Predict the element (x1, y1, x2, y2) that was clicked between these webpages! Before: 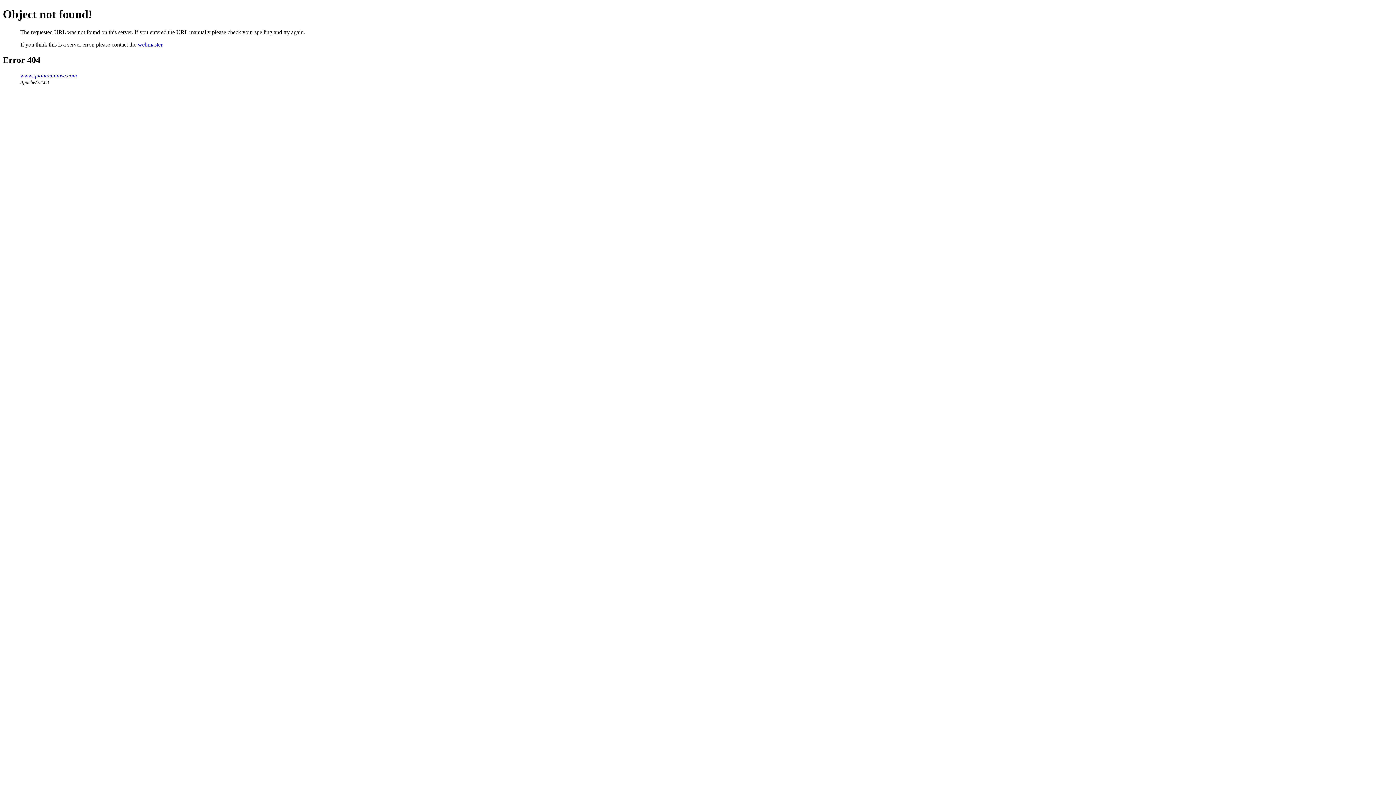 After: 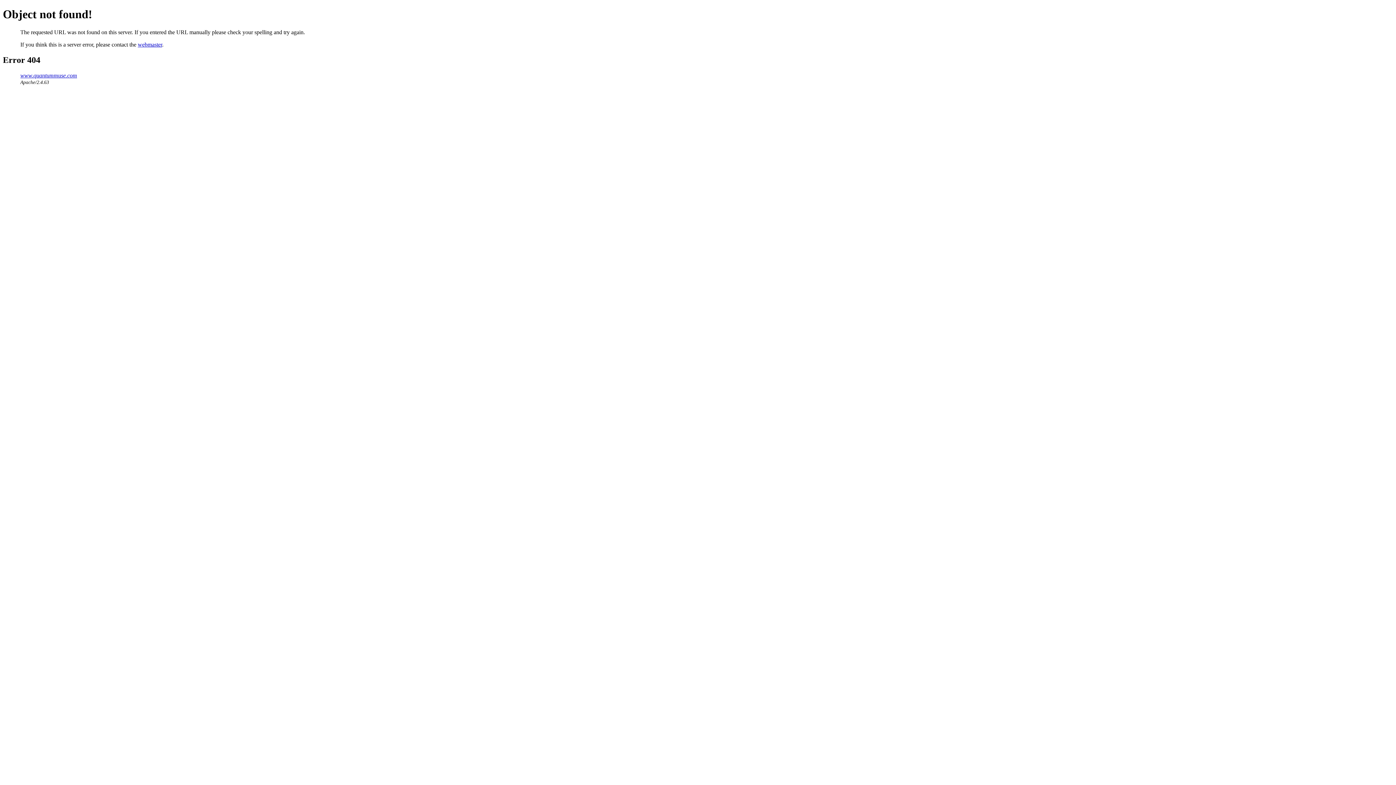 Action: bbox: (137, 41, 162, 47) label: webmaster